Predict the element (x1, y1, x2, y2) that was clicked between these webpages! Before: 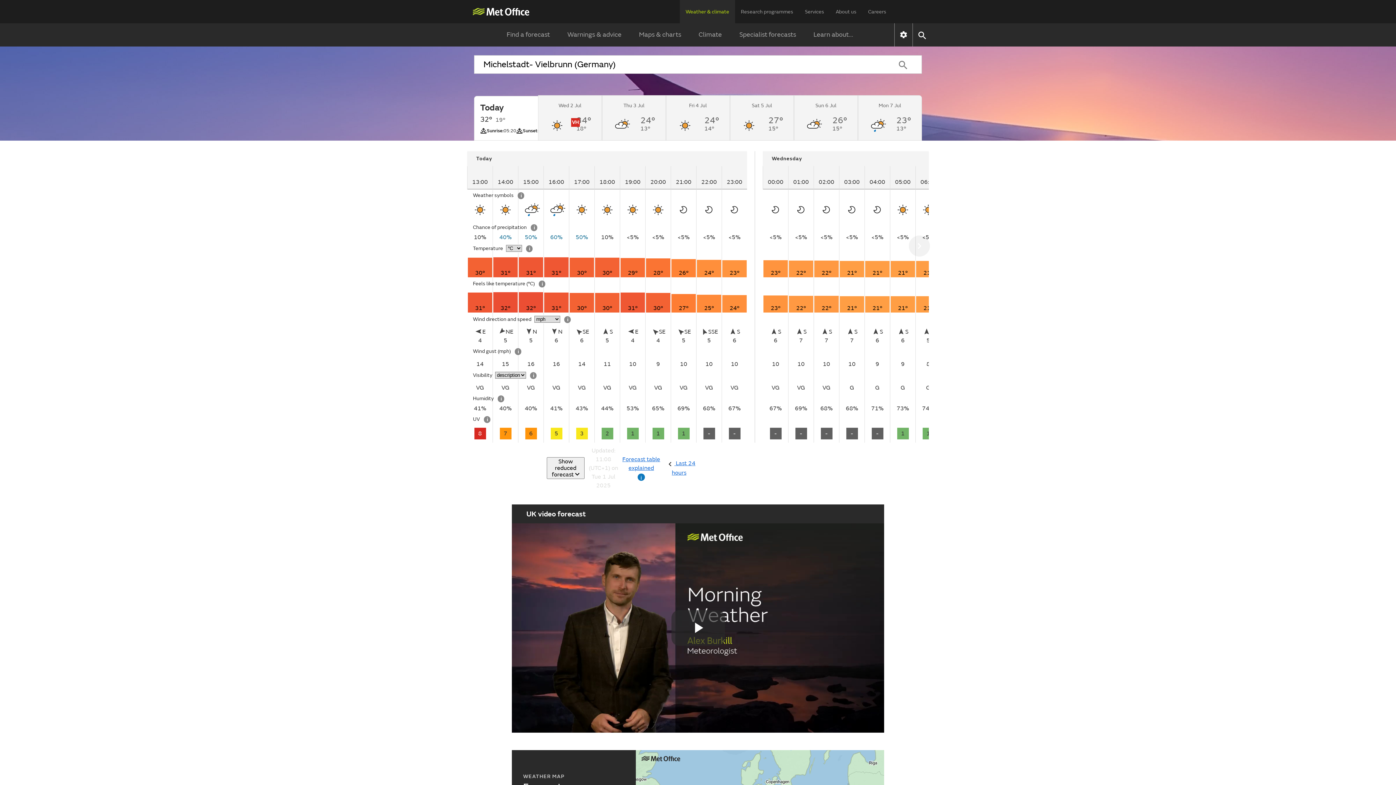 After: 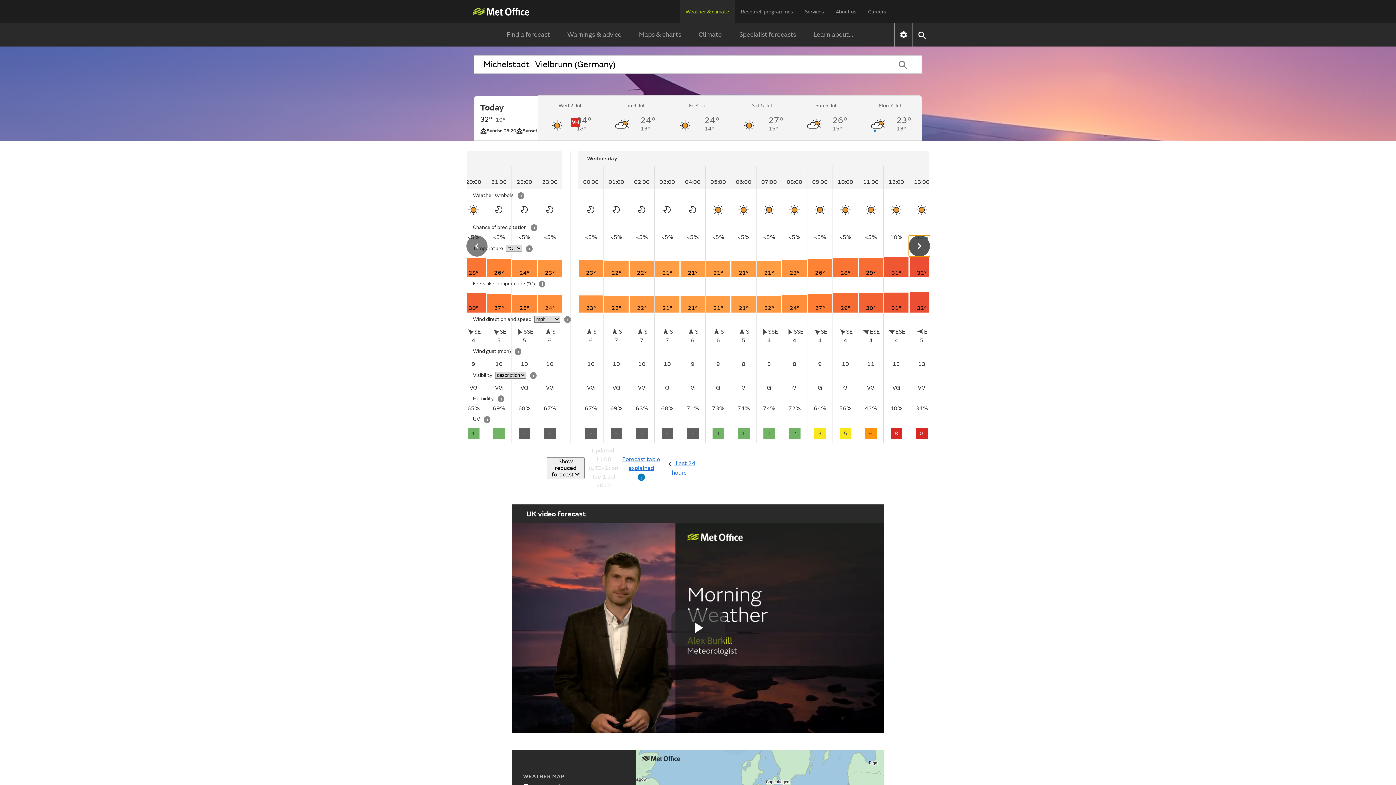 Action: bbox: (909, 235, 930, 256)